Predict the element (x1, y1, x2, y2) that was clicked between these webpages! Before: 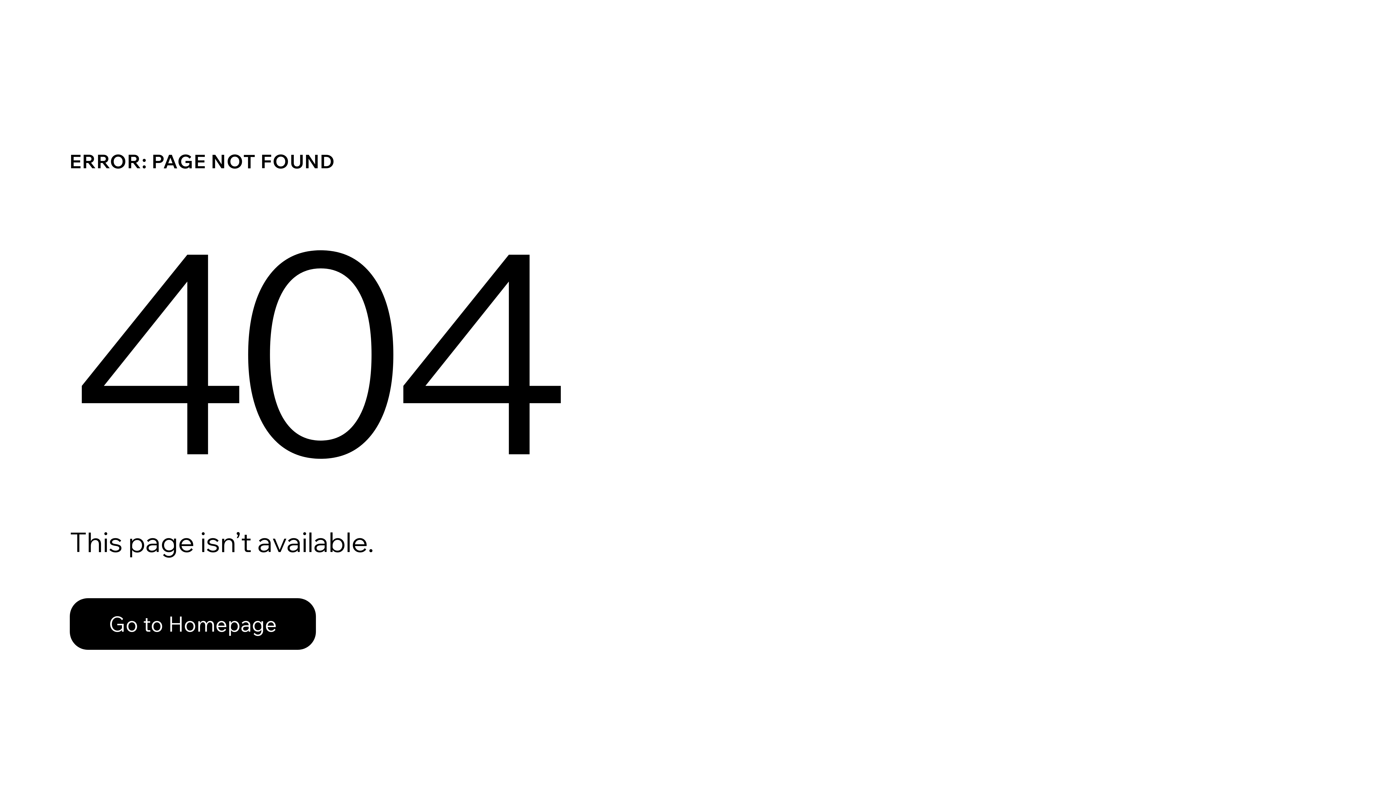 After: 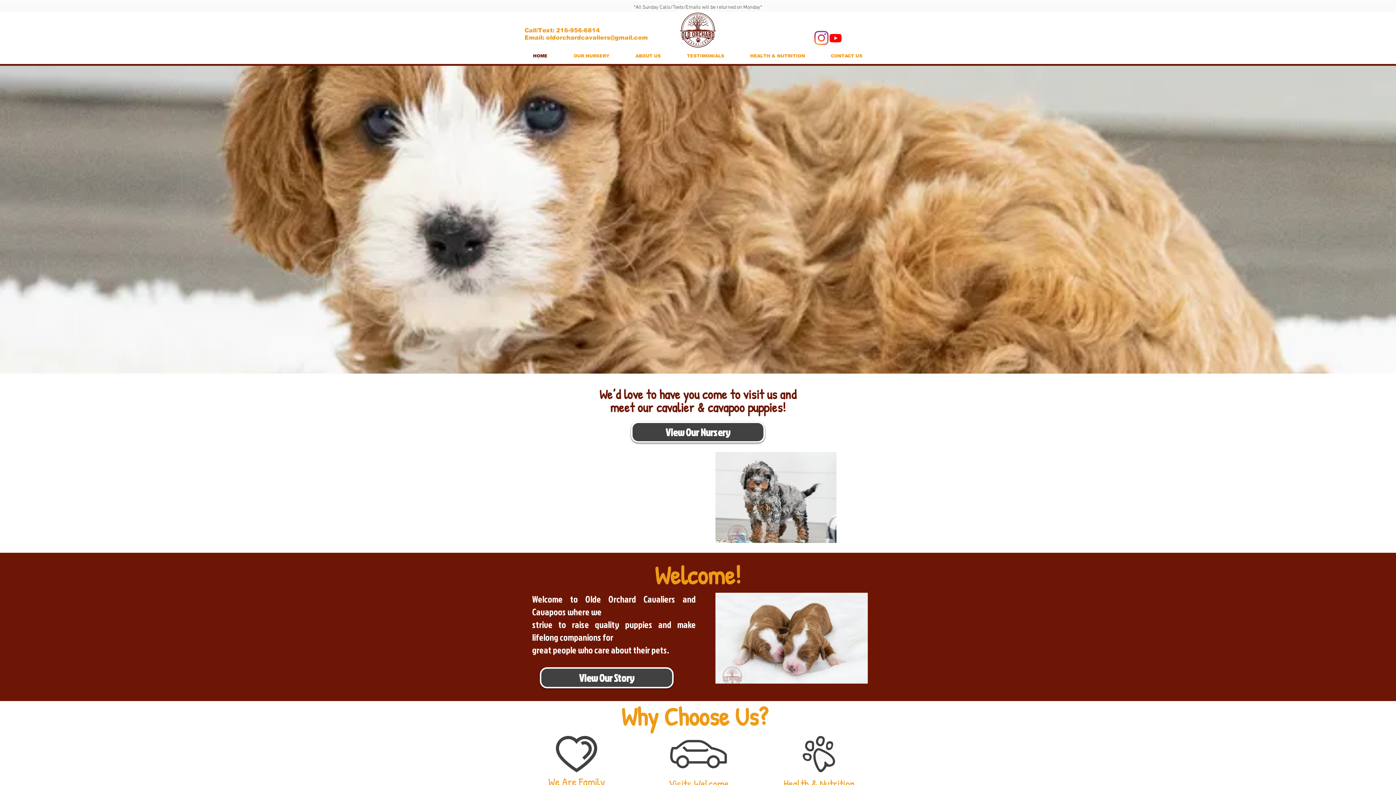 Action: label: Go to Homepage bbox: (69, 598, 316, 650)